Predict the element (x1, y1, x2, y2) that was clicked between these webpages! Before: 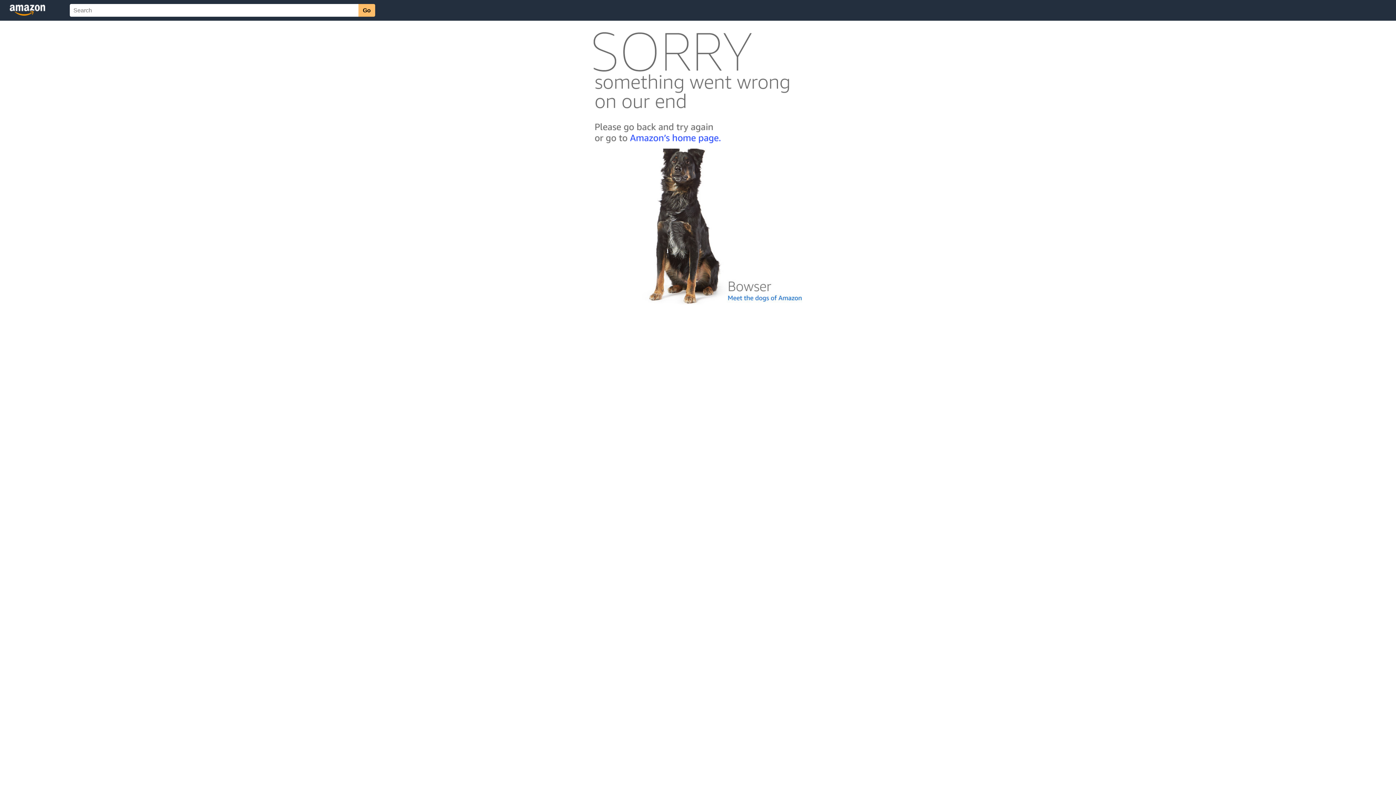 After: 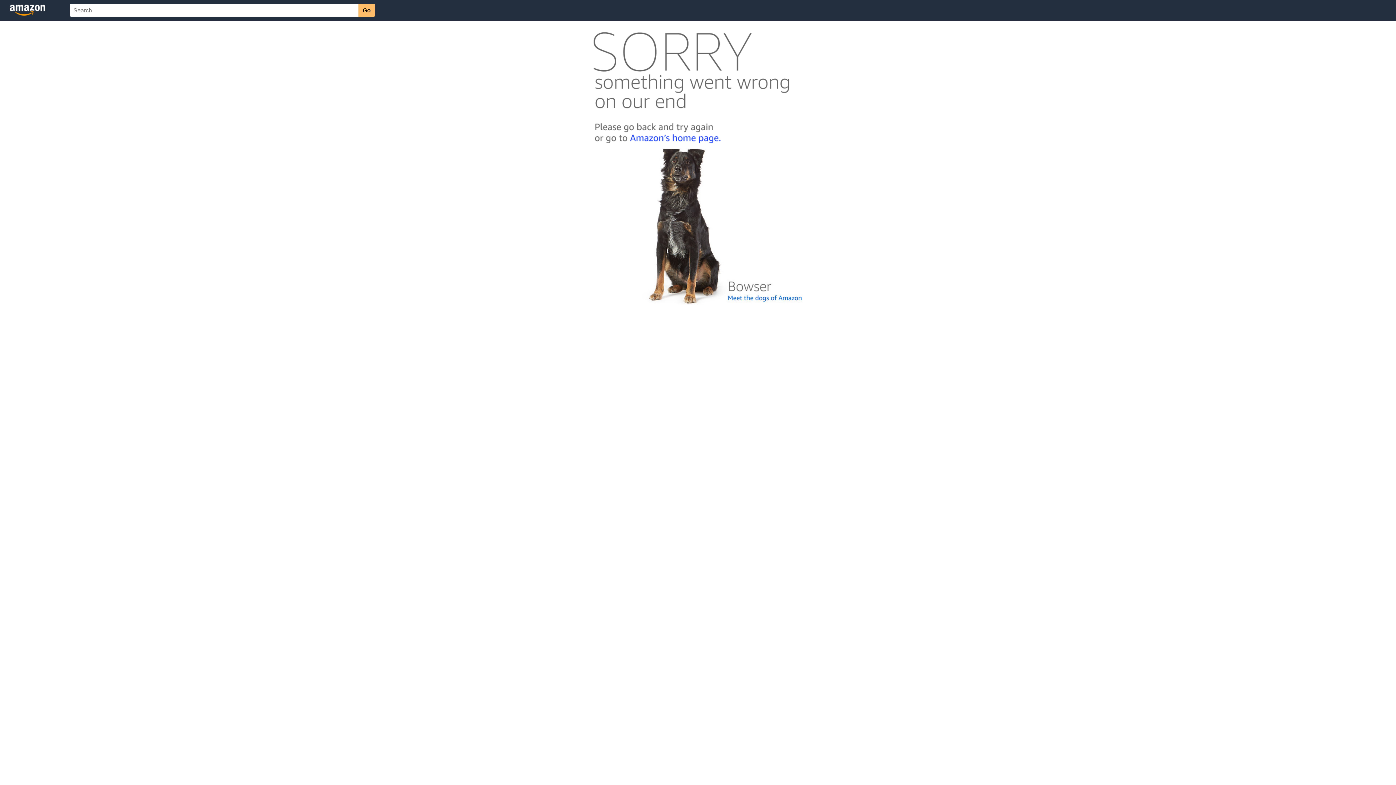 Action: bbox: (592, 300, 803, 306)